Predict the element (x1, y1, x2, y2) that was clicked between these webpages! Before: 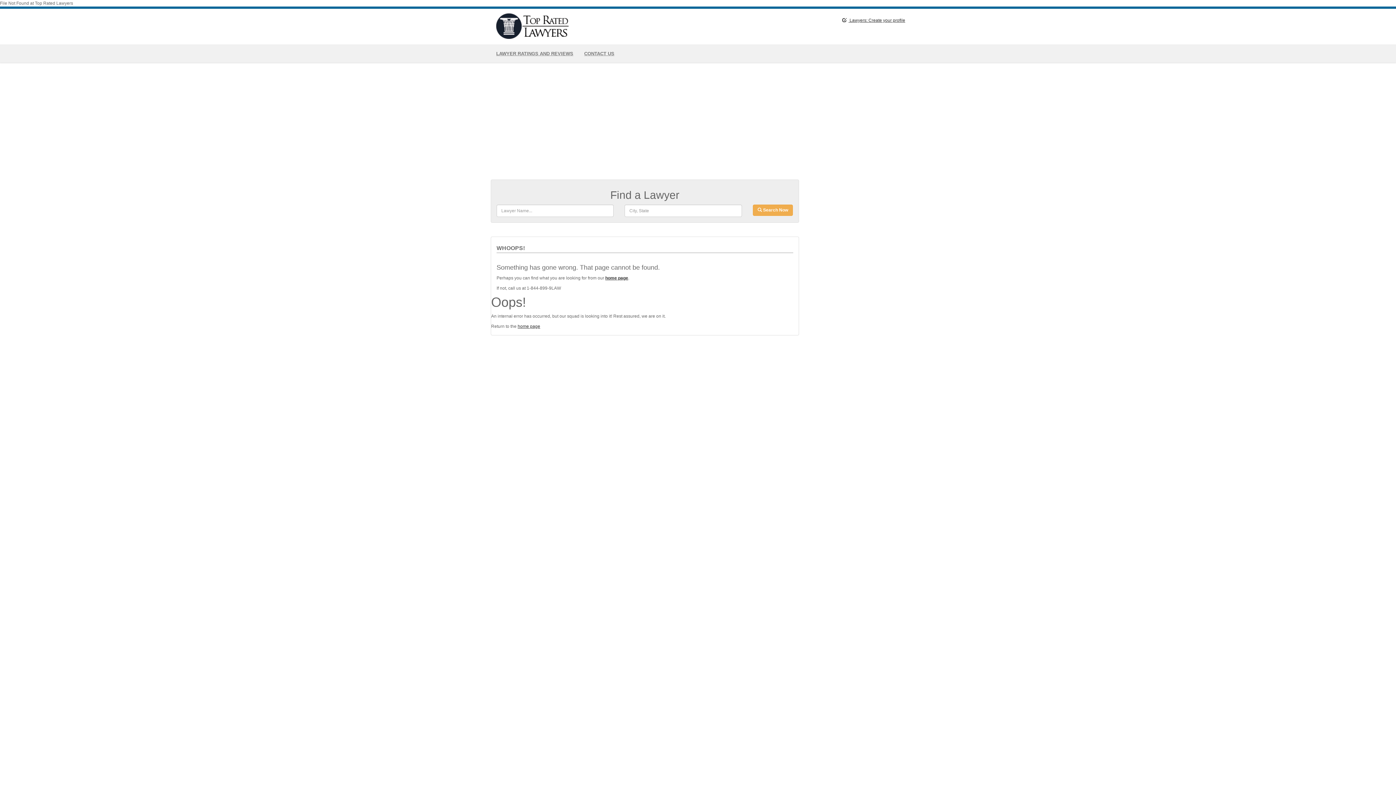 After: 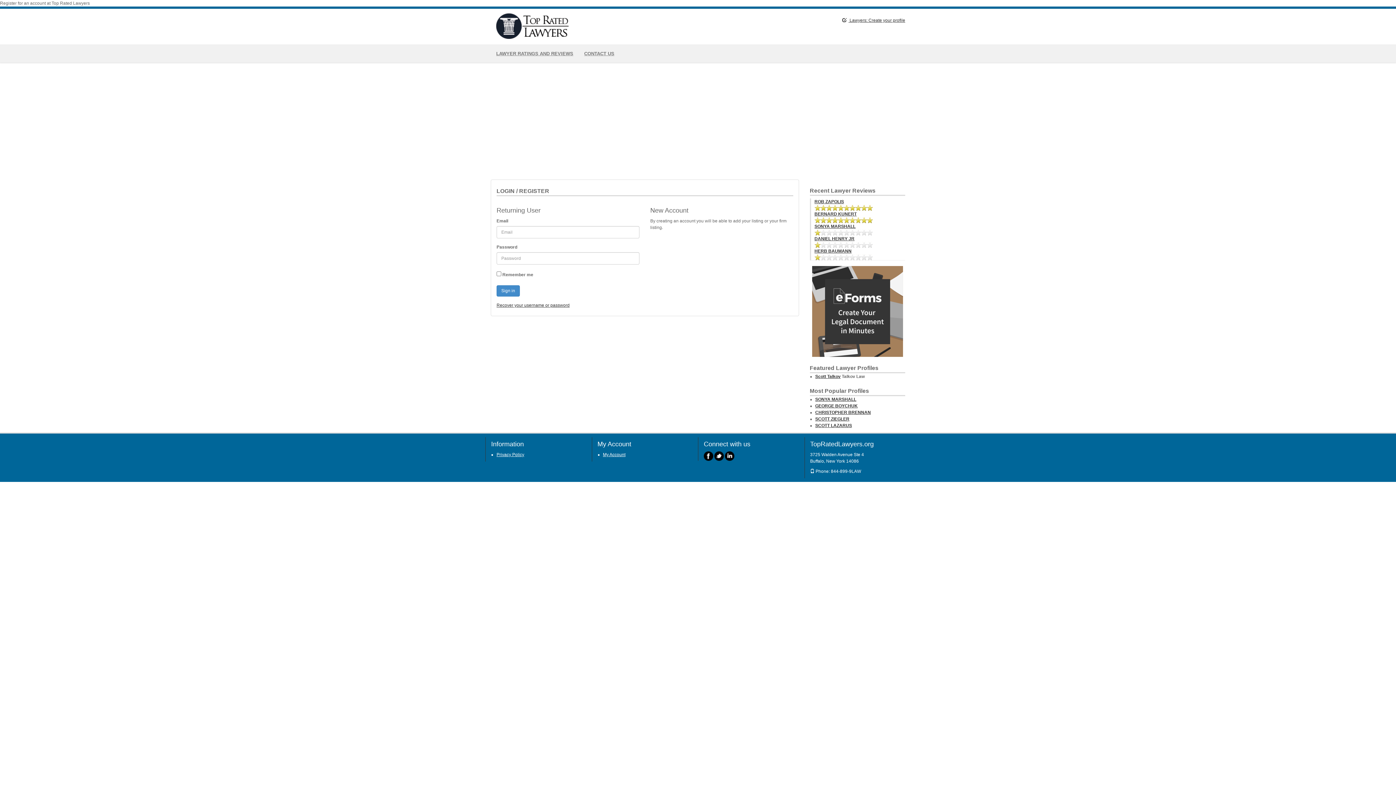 Action: label:  Lawyers: Create your profile bbox: (837, 13, 910, 27)